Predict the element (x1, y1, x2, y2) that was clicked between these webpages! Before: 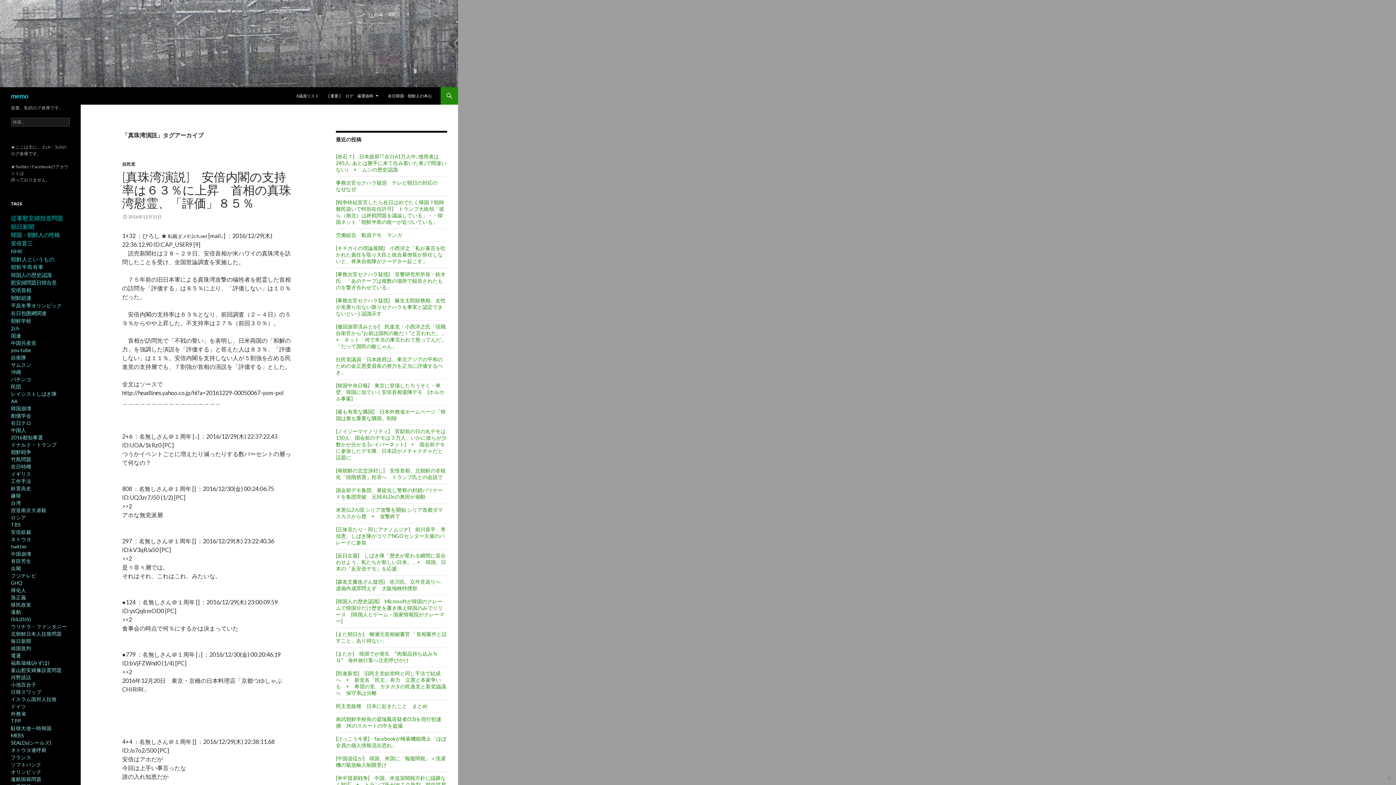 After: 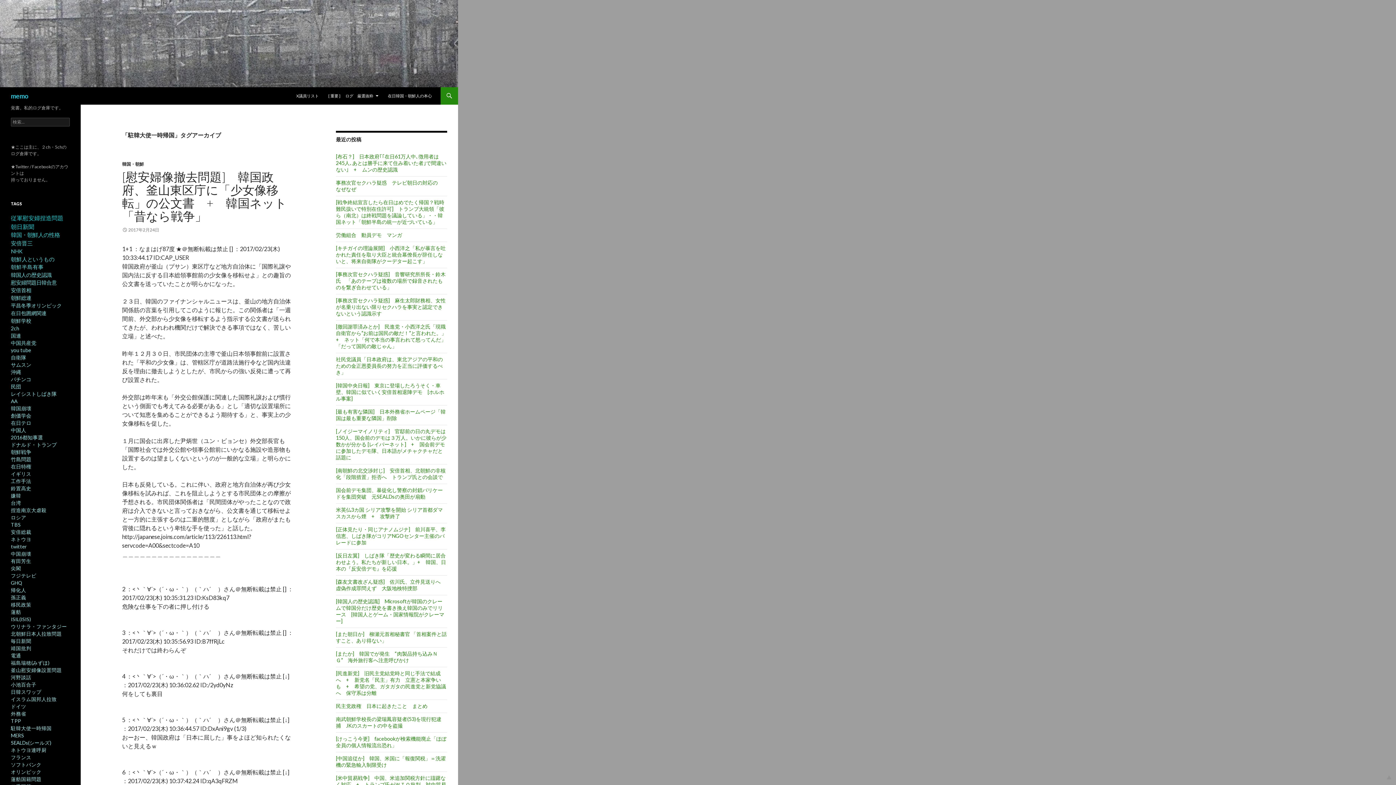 Action: label: 駐韓大使一時帰国 bbox: (10, 725, 51, 731)